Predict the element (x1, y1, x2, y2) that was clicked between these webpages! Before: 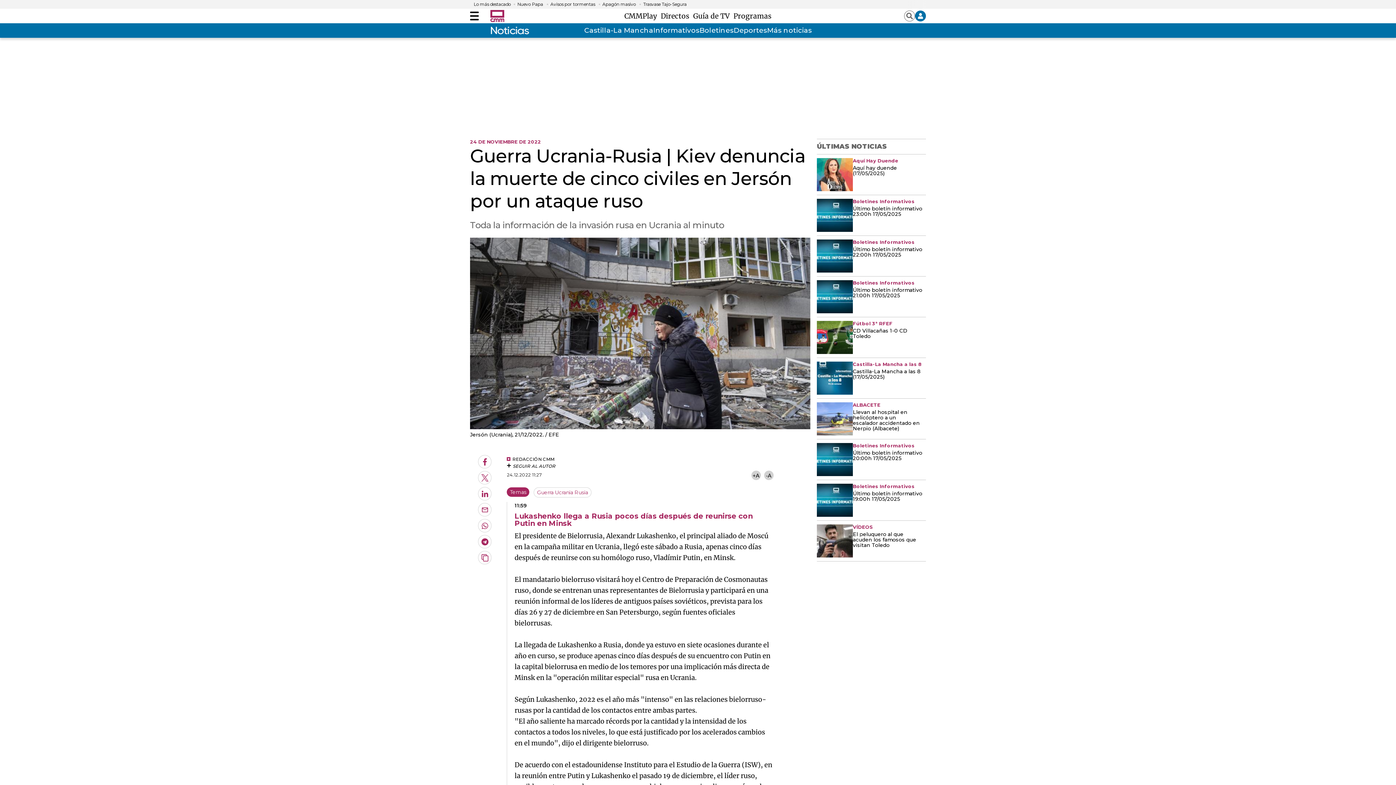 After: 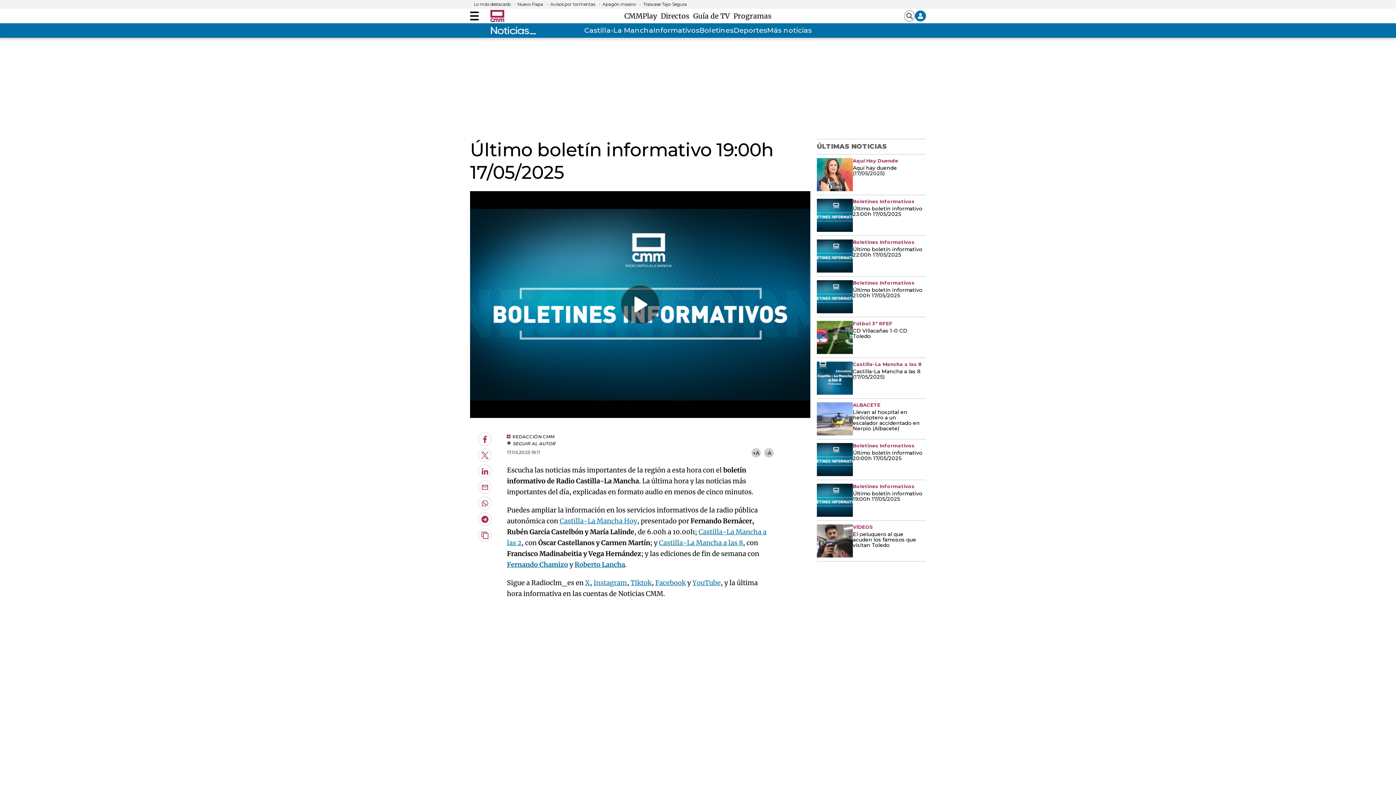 Action: bbox: (853, 491, 922, 502) label: Último boletín informativo 19:00h 17/05/2025